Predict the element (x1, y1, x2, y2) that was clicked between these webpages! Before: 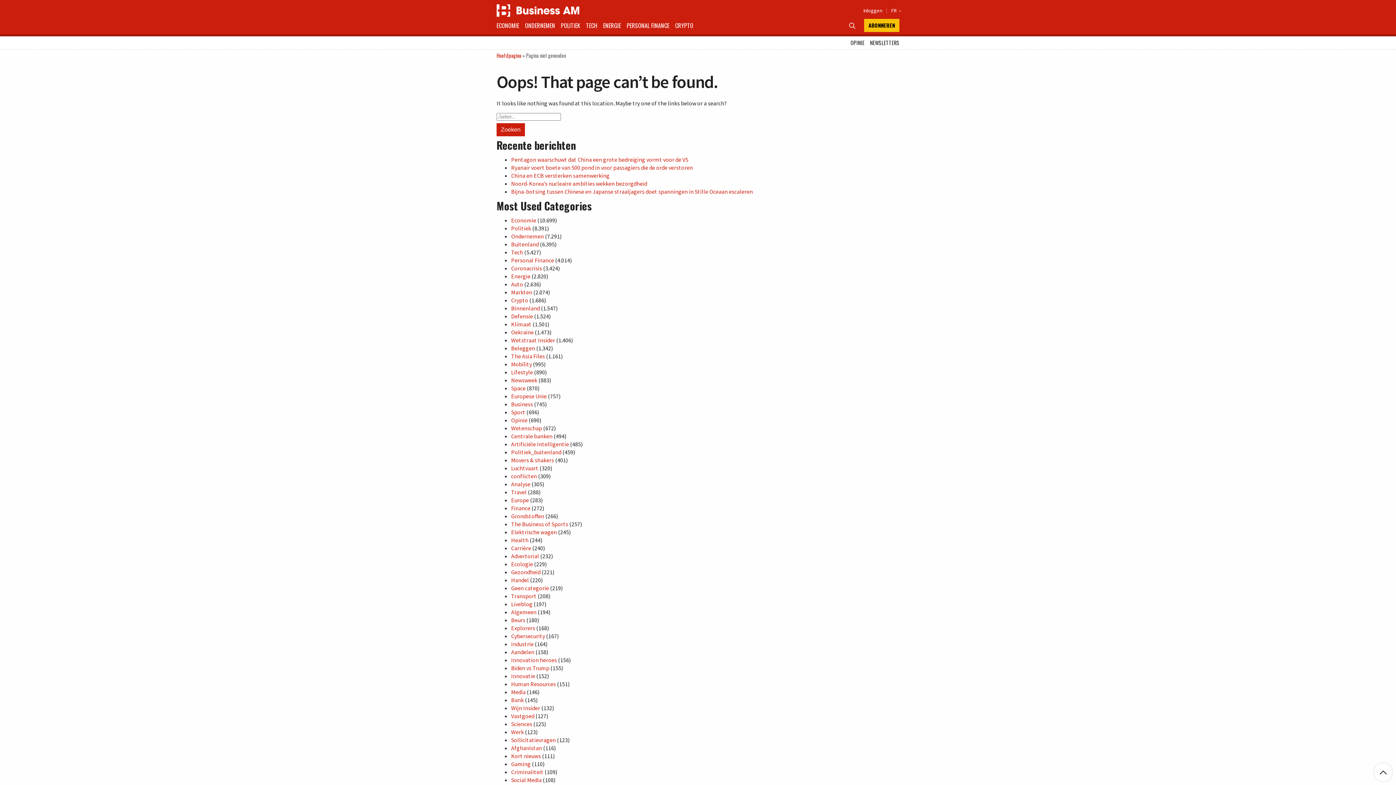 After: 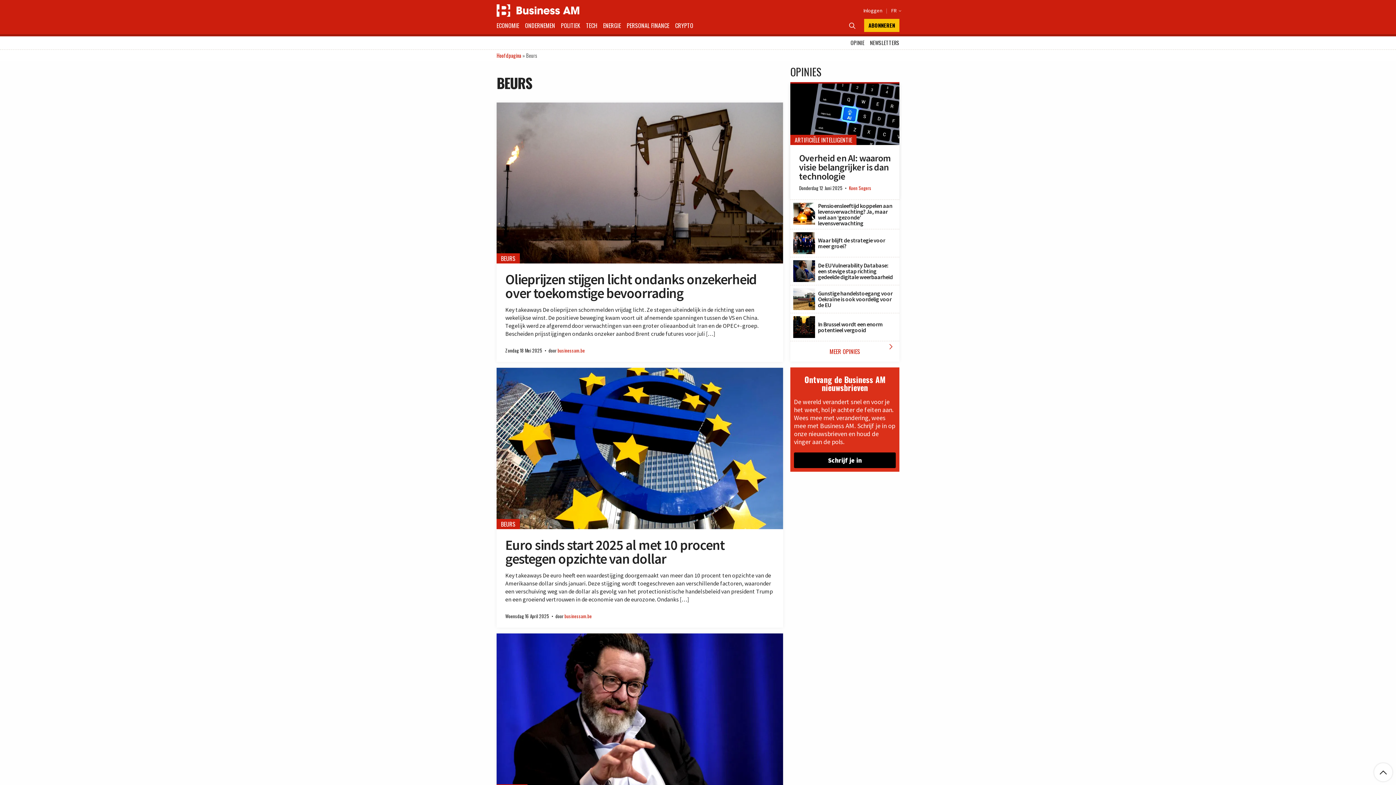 Action: bbox: (511, 616, 525, 624) label: Beurs